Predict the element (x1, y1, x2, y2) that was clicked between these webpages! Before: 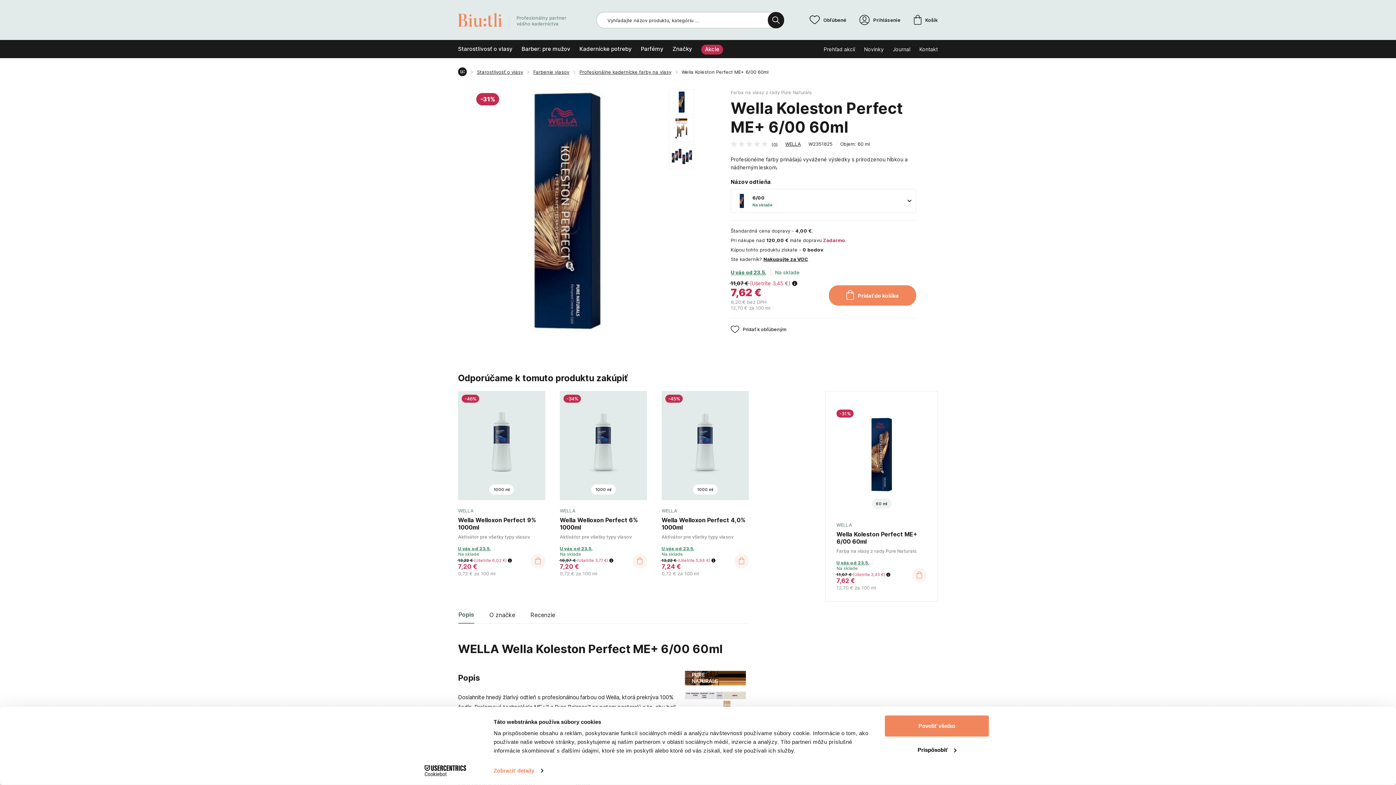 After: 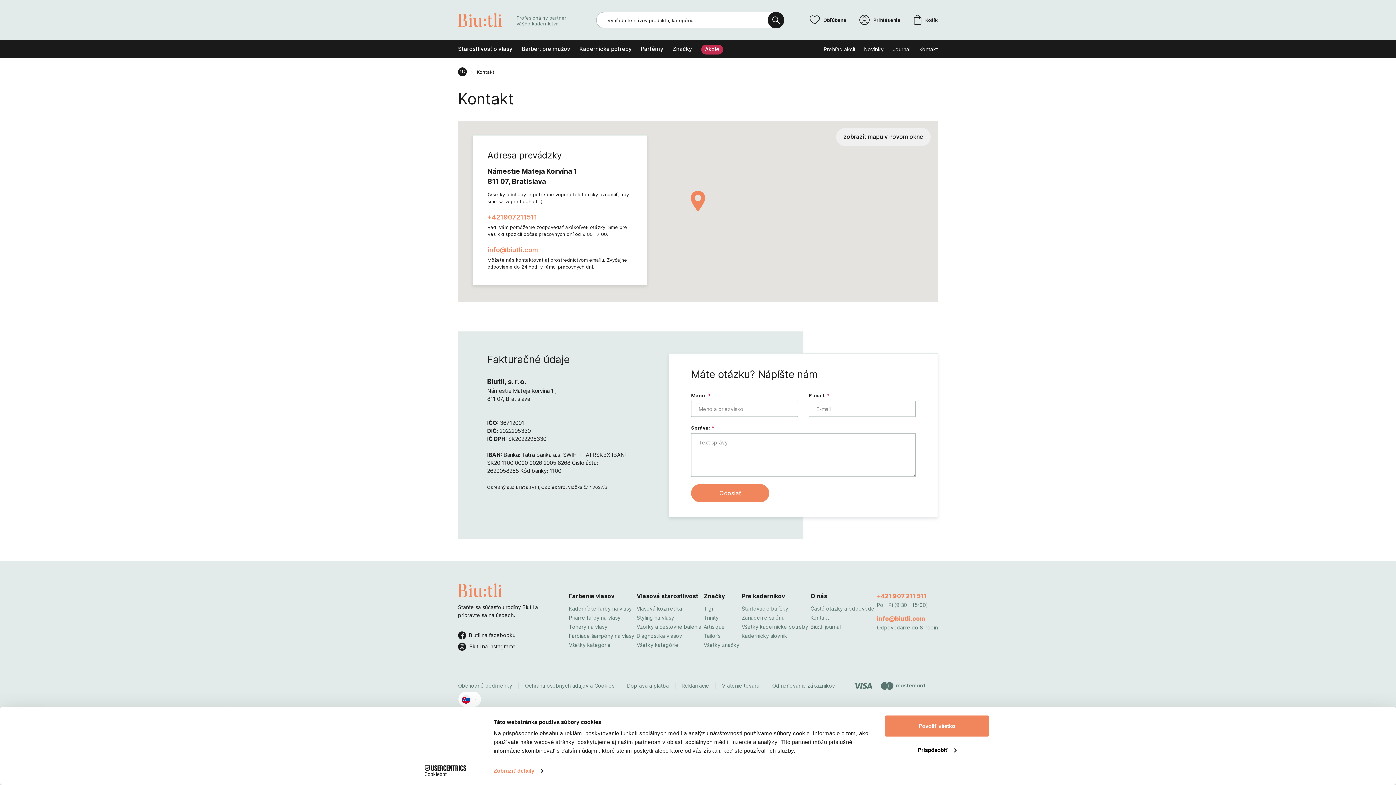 Action: bbox: (919, 40, 938, 58) label: Kontakt